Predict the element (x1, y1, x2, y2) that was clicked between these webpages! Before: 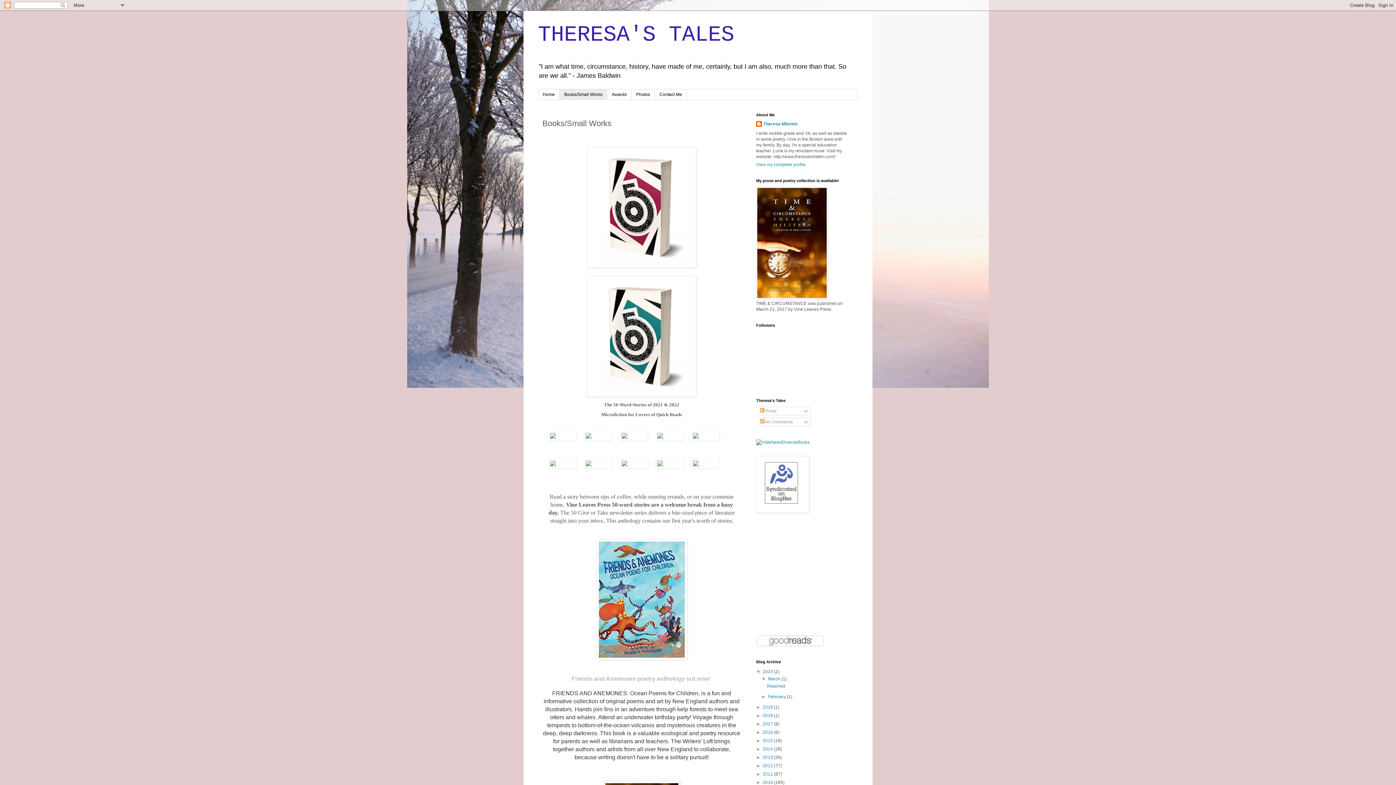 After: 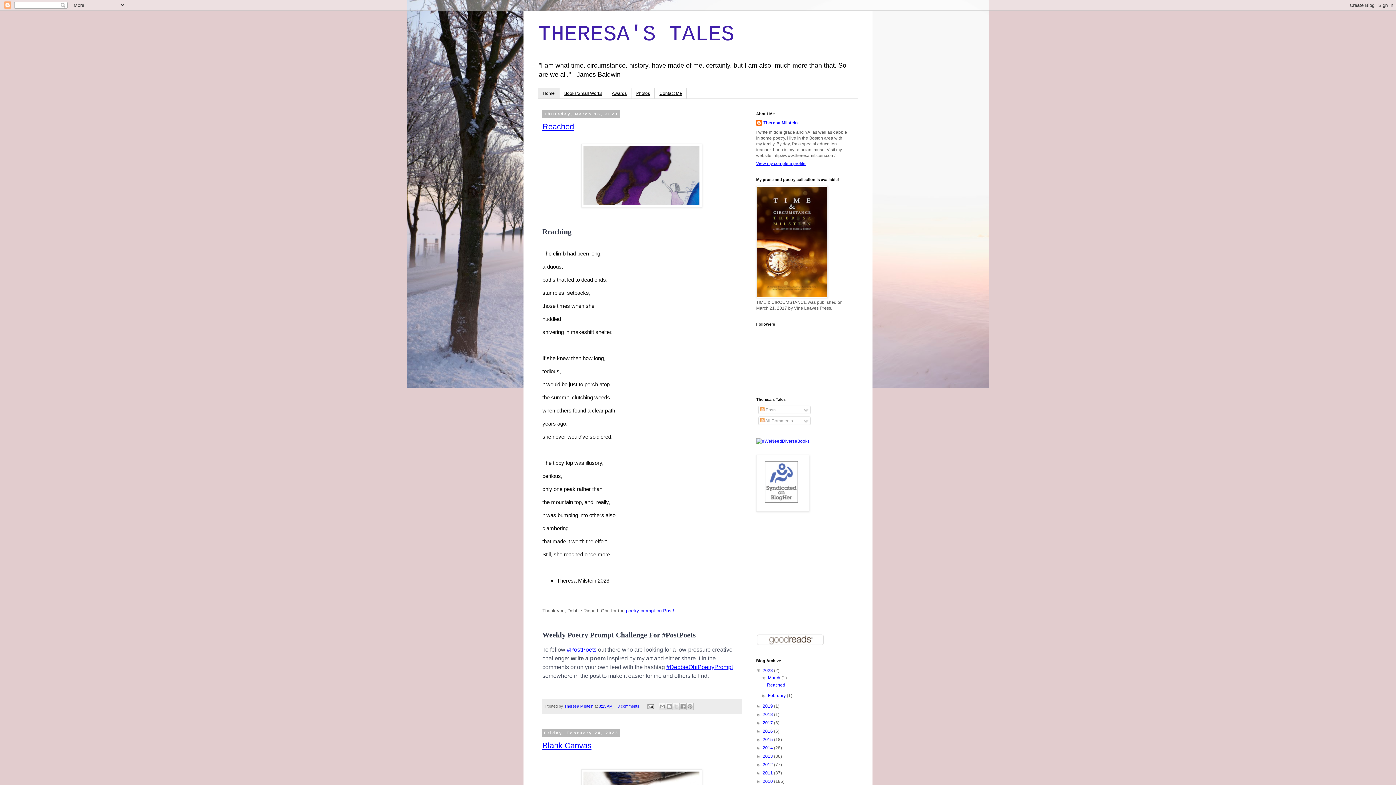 Action: bbox: (538, 22, 734, 47) label: THERESA'S TALES